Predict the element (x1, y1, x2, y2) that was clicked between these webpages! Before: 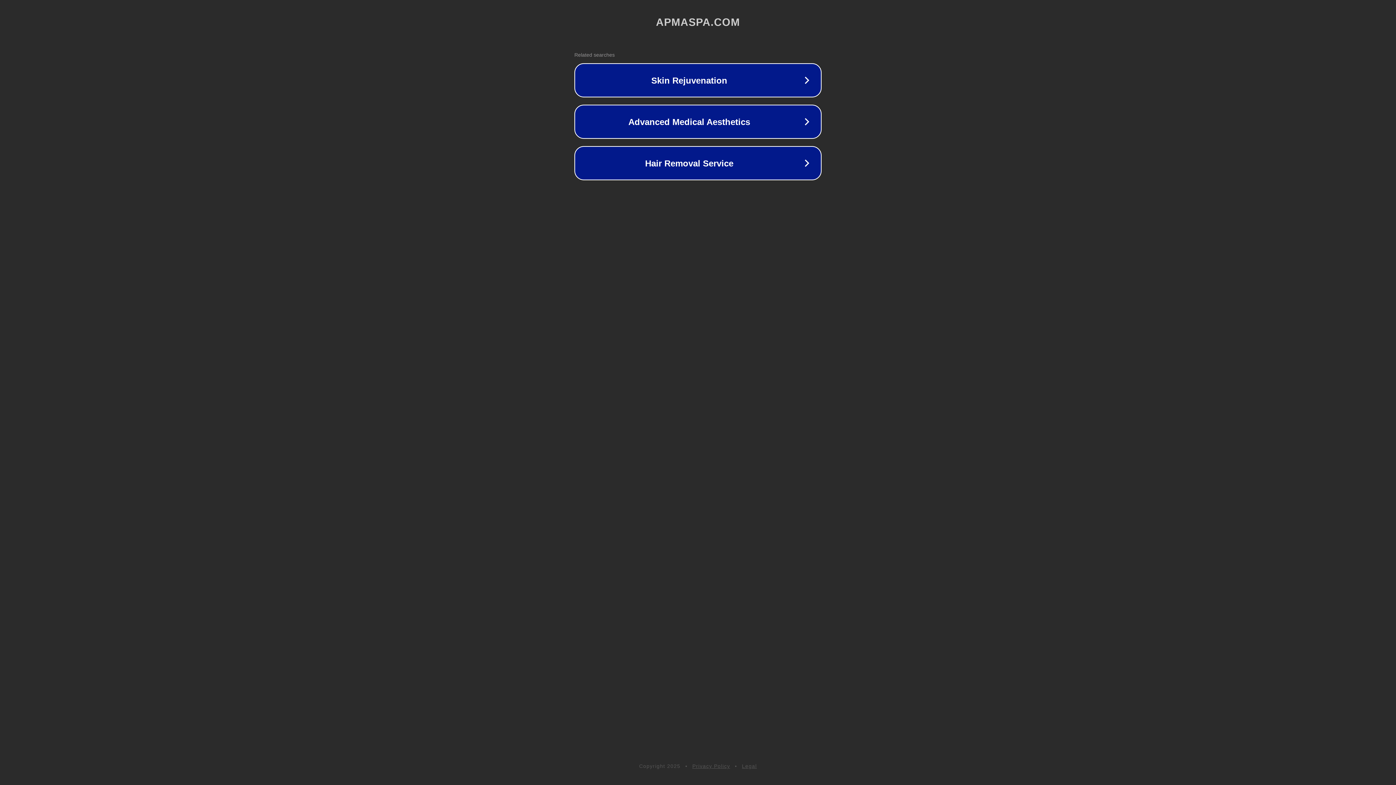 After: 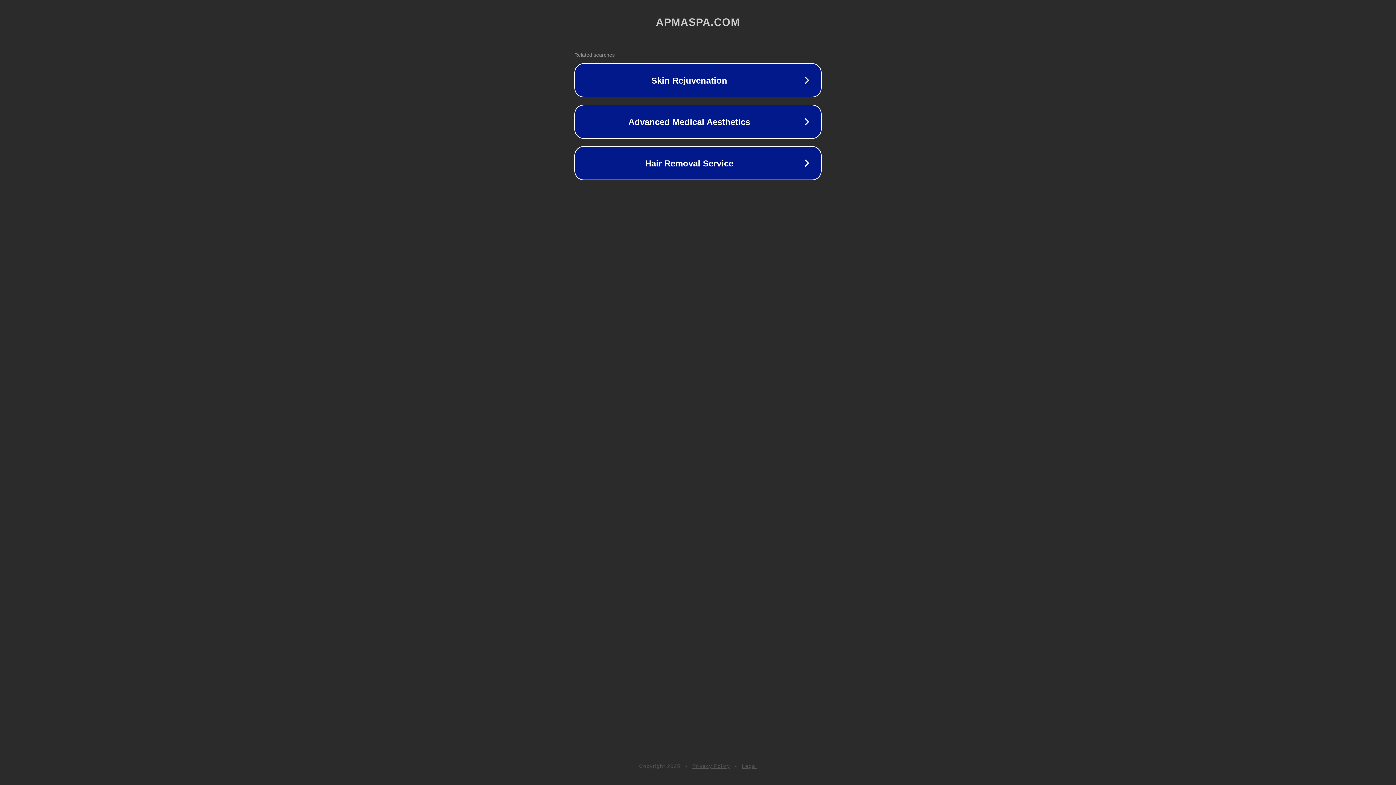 Action: bbox: (742, 763, 757, 769) label: Legal